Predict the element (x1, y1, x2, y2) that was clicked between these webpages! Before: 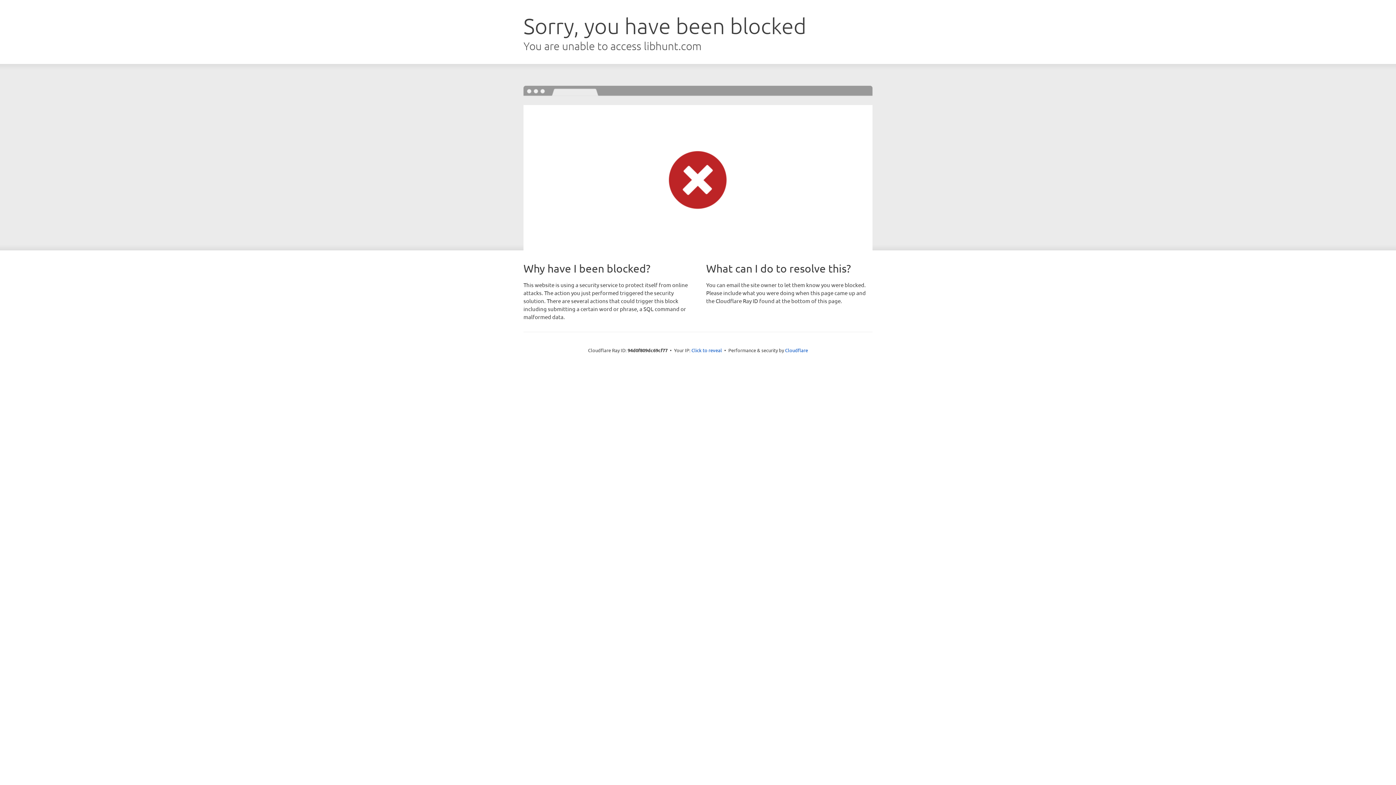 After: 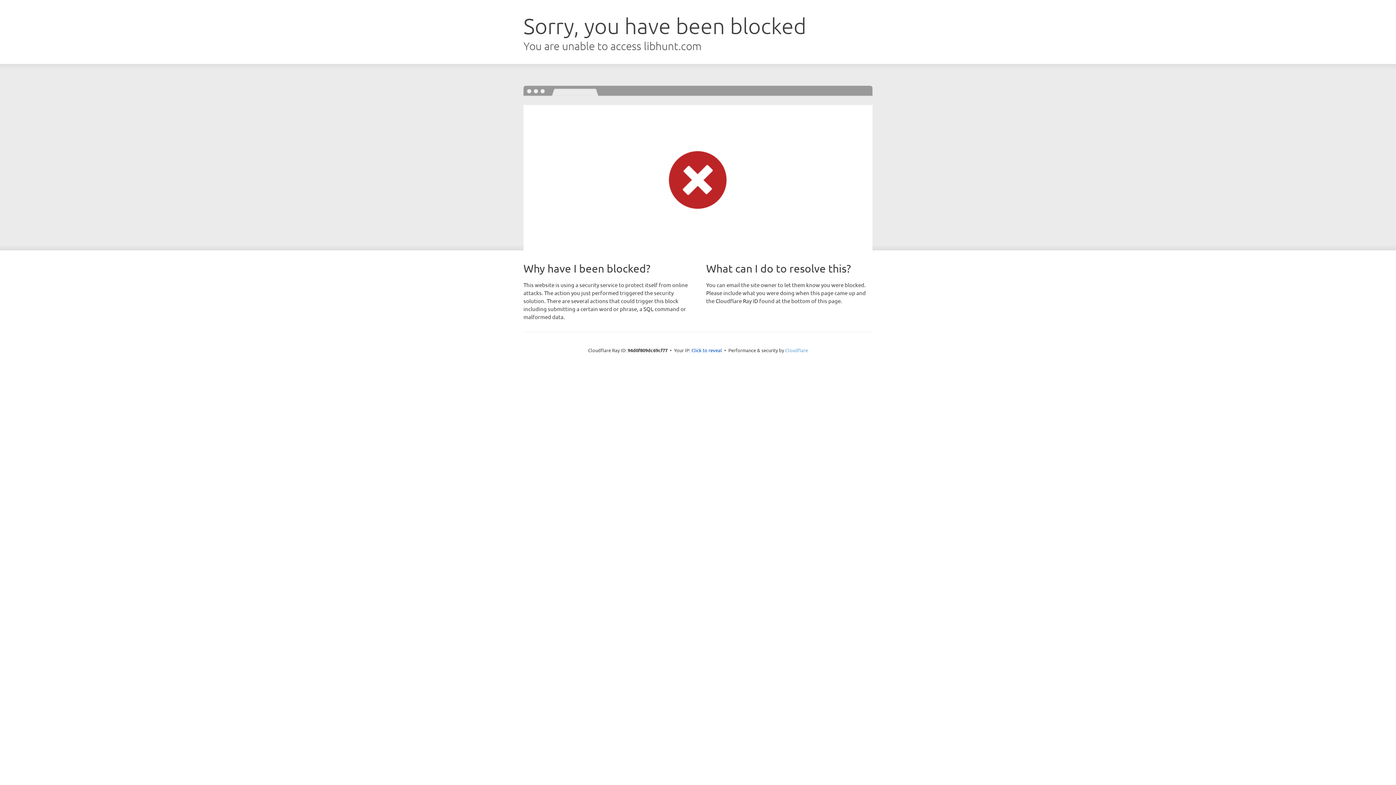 Action: label: Cloudflare bbox: (785, 347, 808, 353)